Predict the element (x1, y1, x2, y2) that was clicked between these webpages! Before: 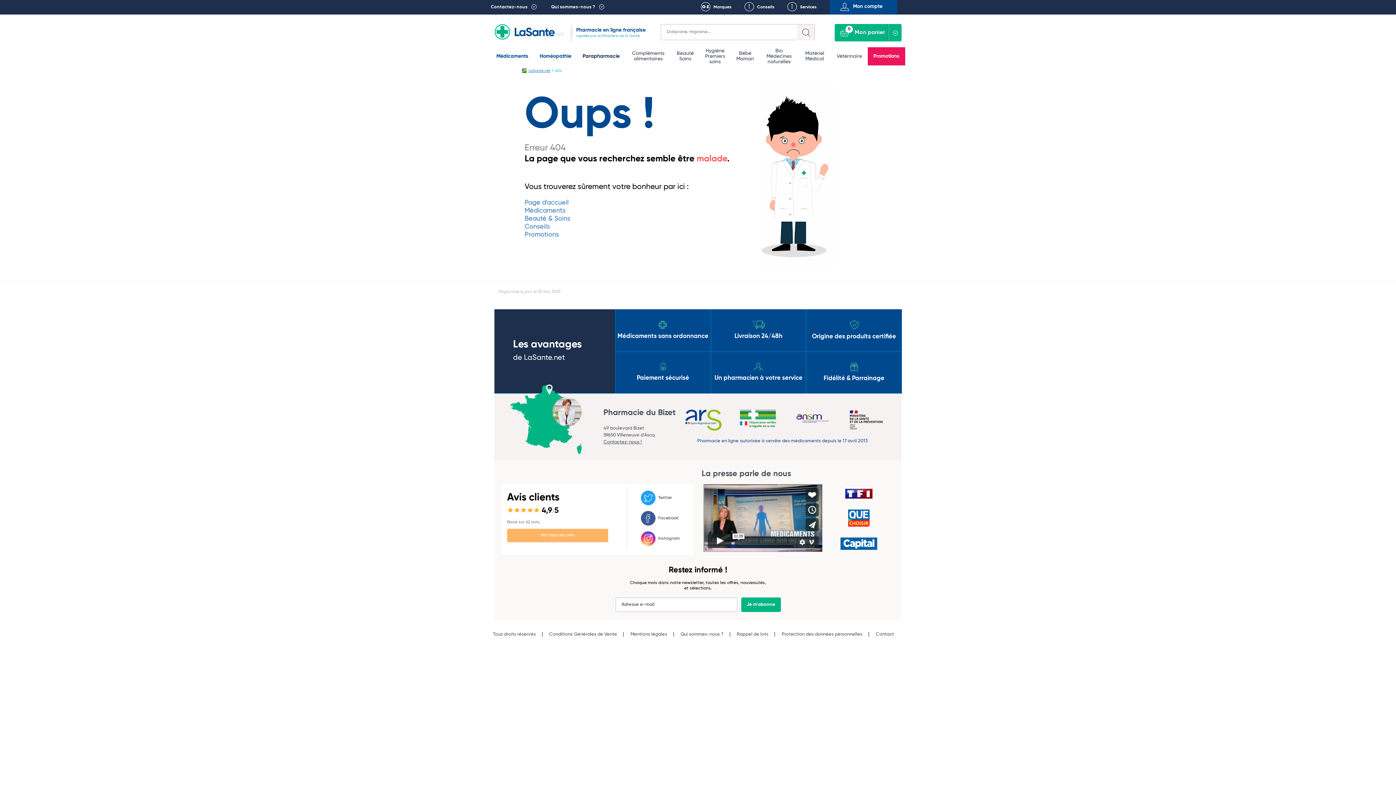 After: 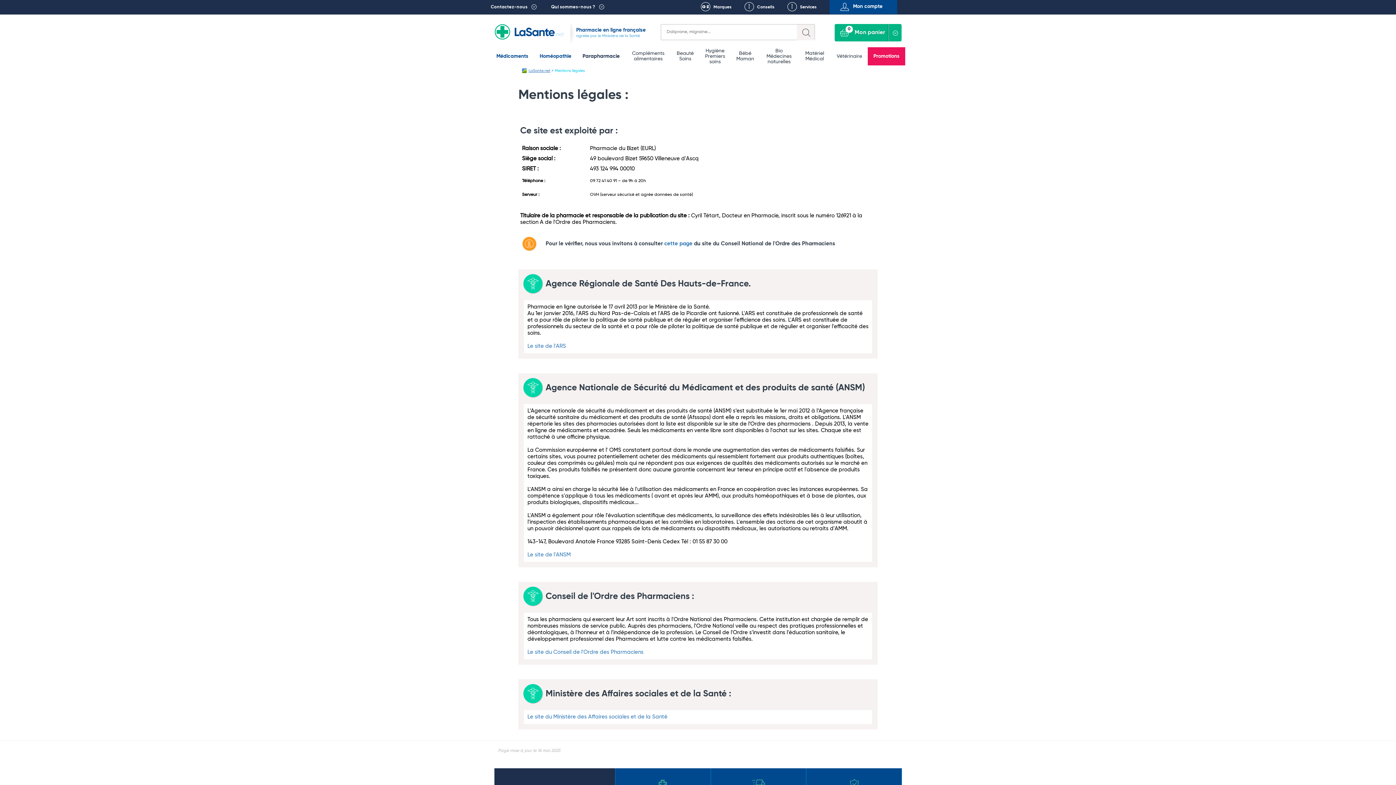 Action: bbox: (630, 631, 667, 638) label: Mentions légales